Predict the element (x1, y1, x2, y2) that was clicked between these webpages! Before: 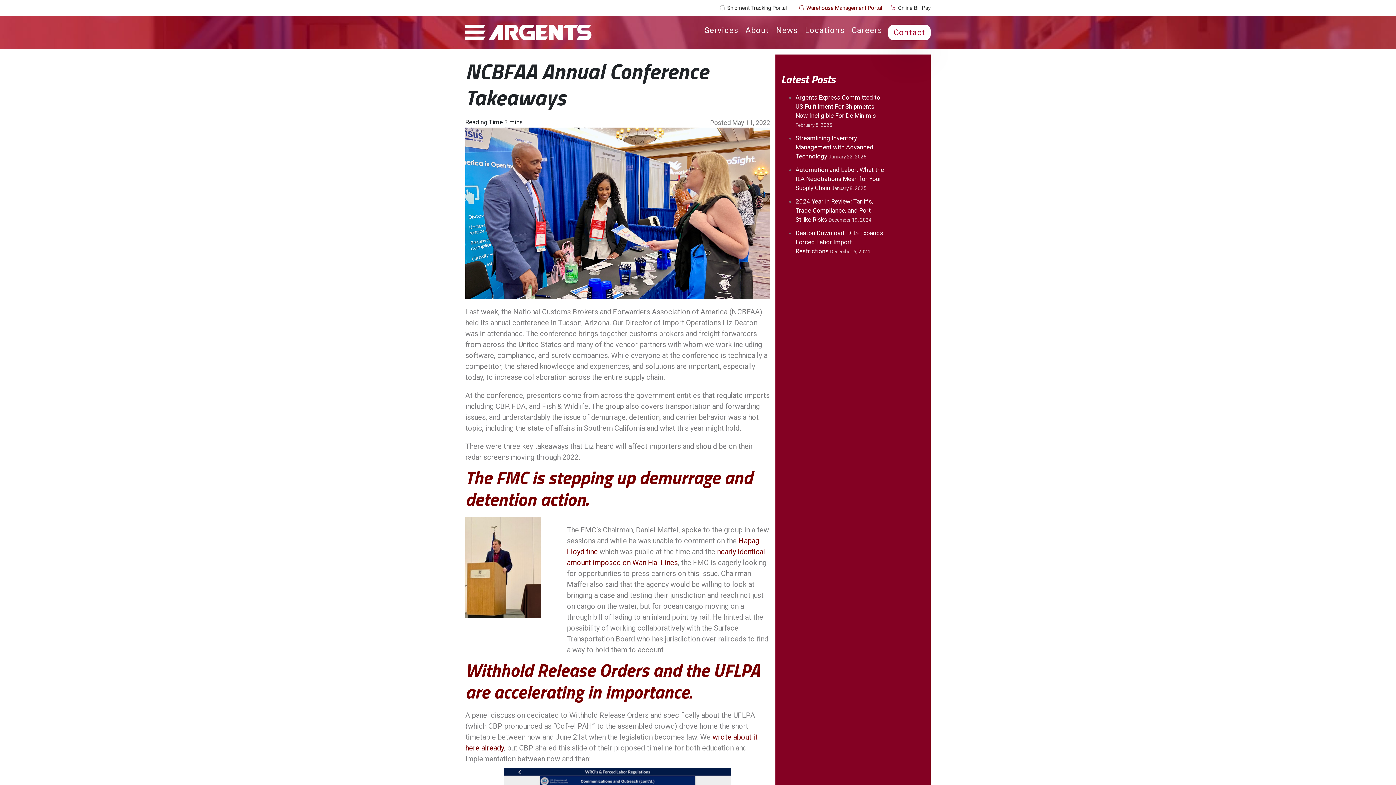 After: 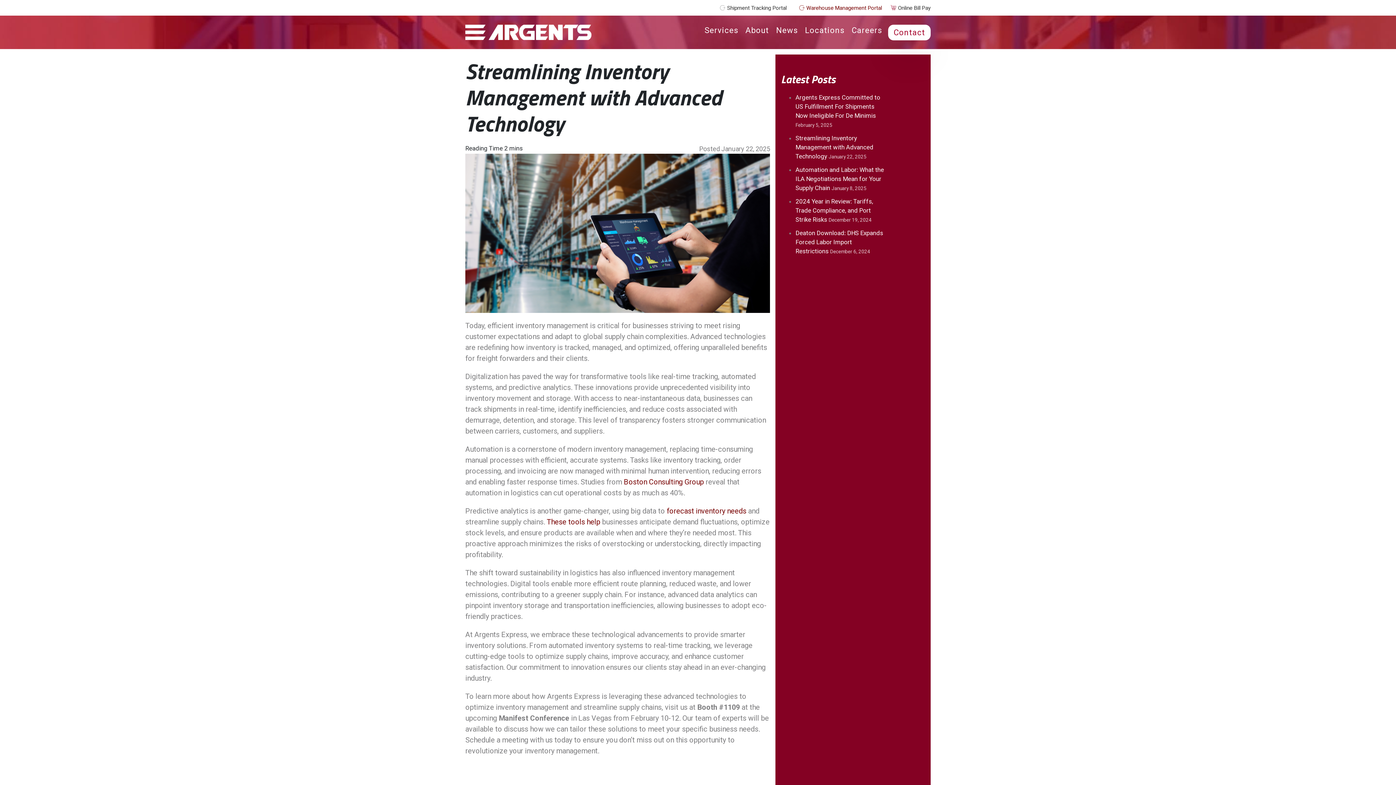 Action: bbox: (795, 134, 873, 160) label: Streamlining Inventory Management with Advanced Technology